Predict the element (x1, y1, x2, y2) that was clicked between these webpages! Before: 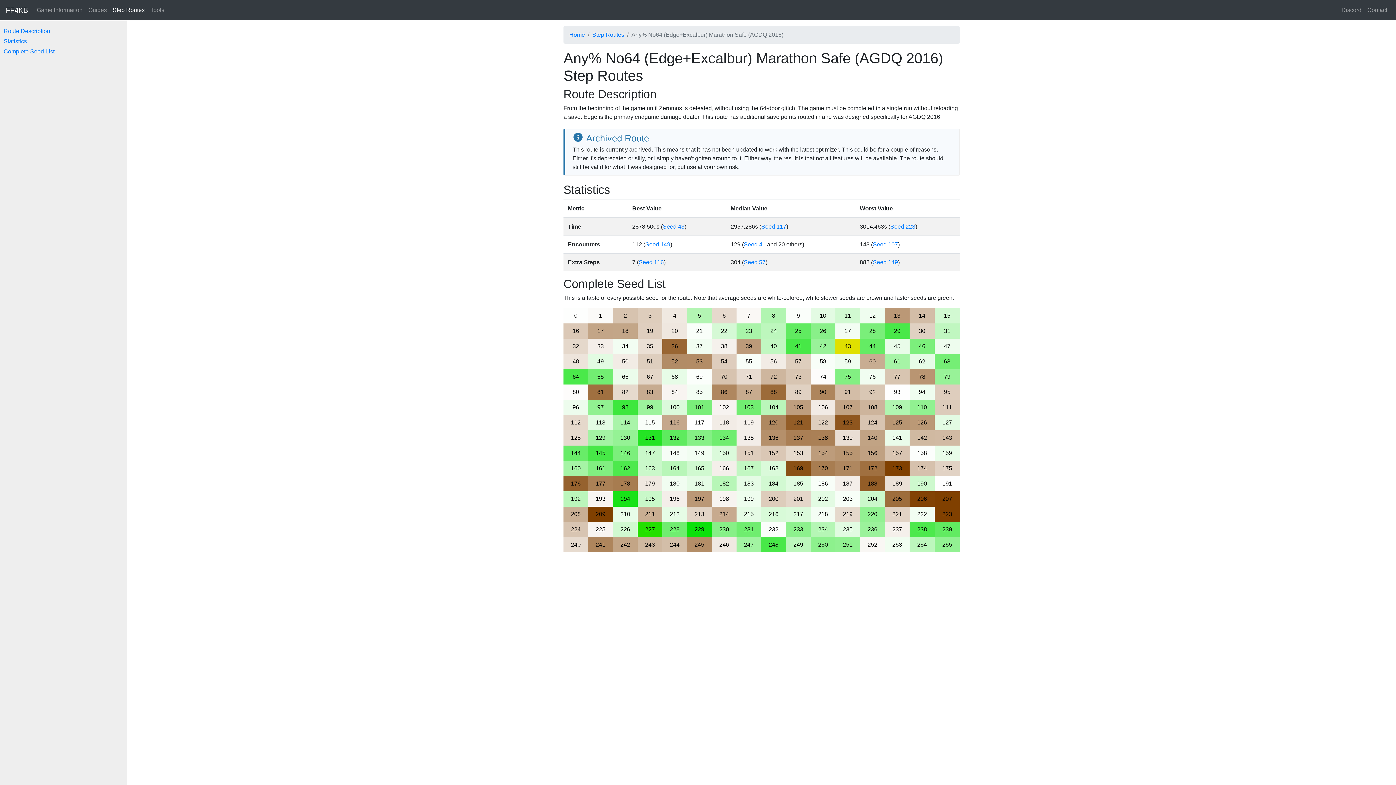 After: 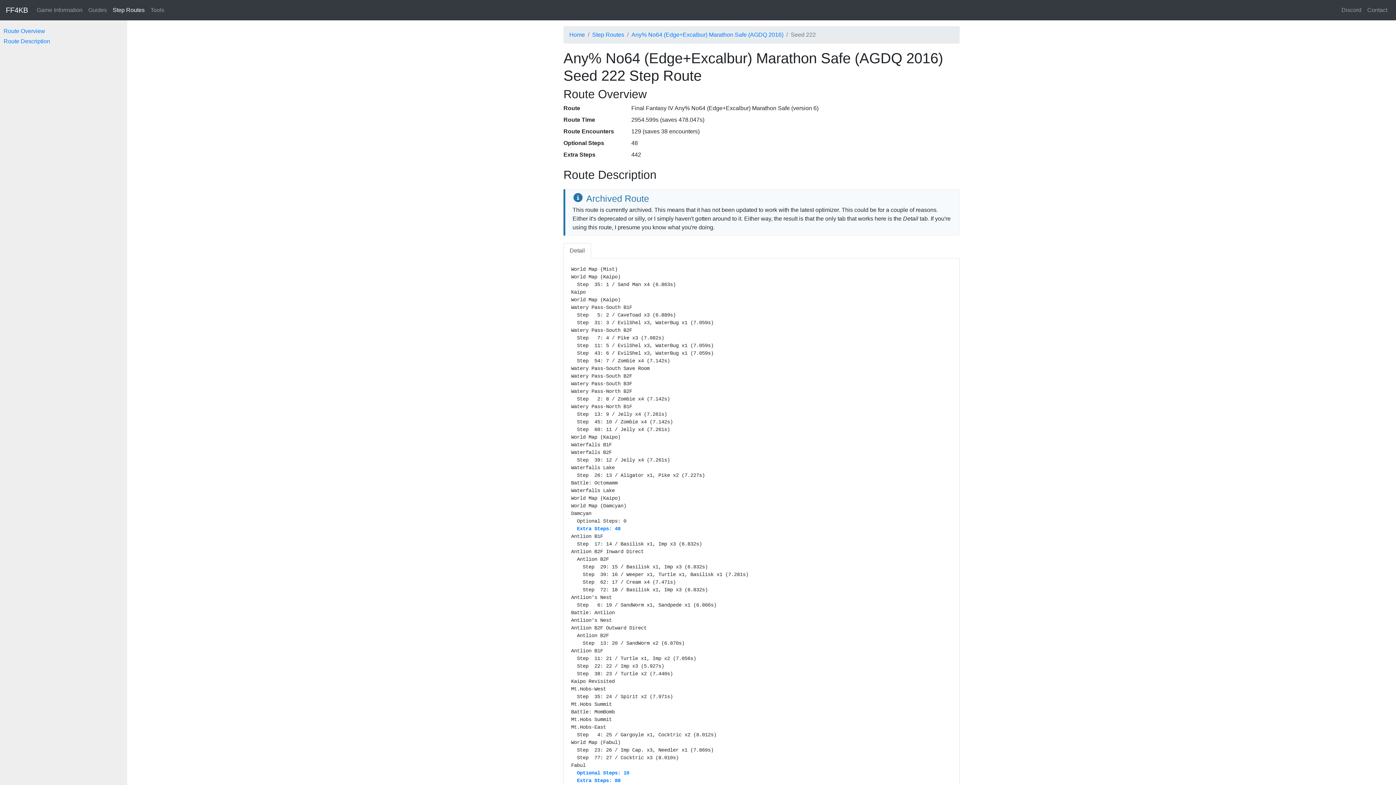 Action: label: 222 bbox: (910, 507, 934, 521)